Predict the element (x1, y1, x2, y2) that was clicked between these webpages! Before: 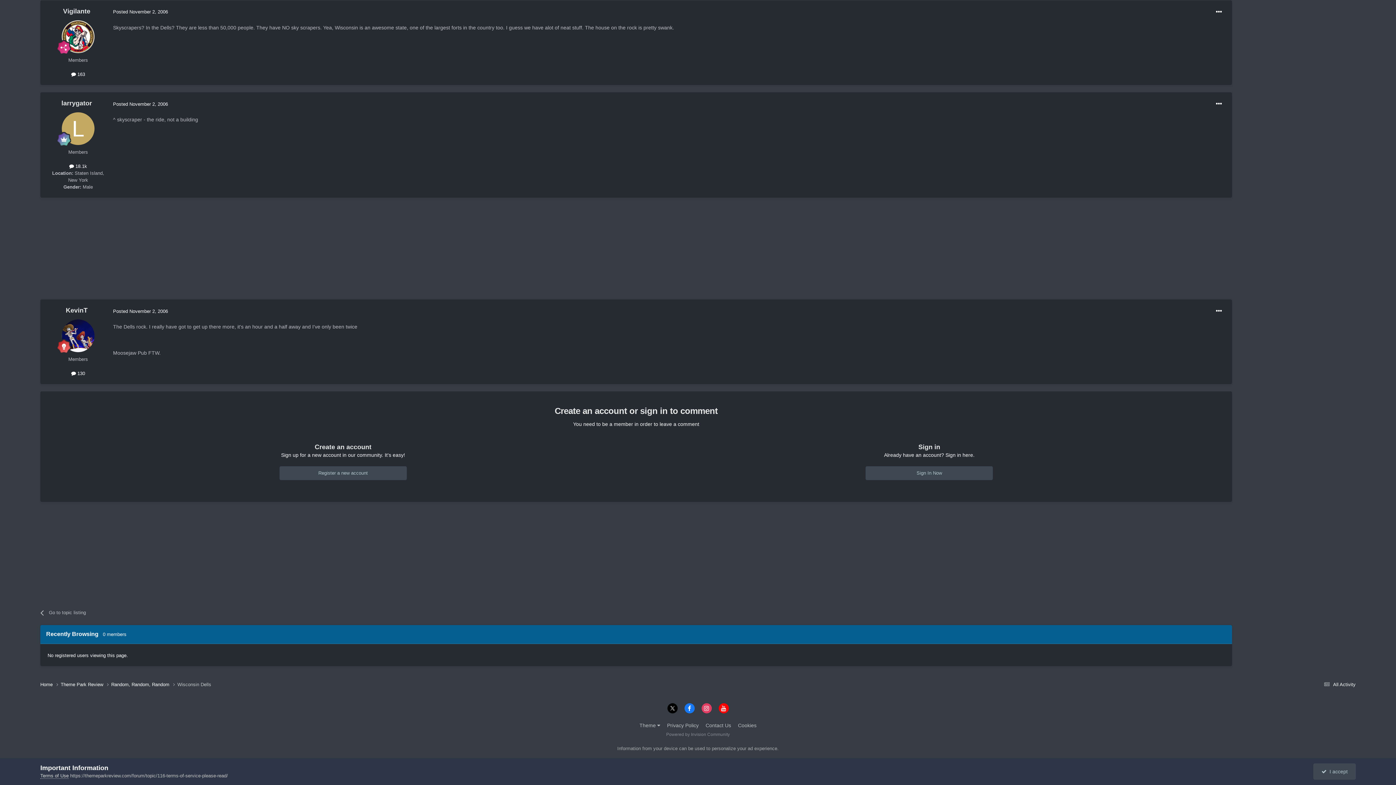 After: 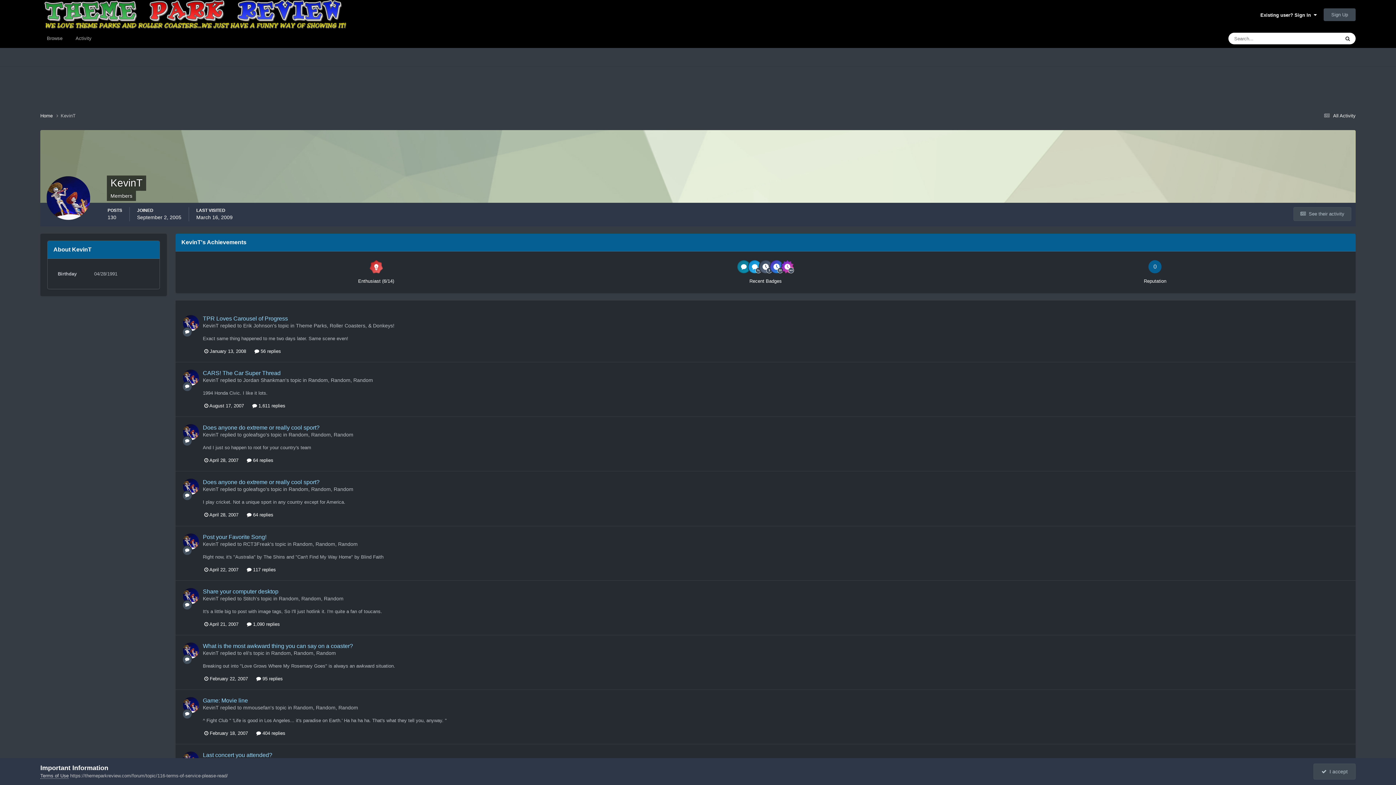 Action: label: KevinT bbox: (65, 307, 87, 314)